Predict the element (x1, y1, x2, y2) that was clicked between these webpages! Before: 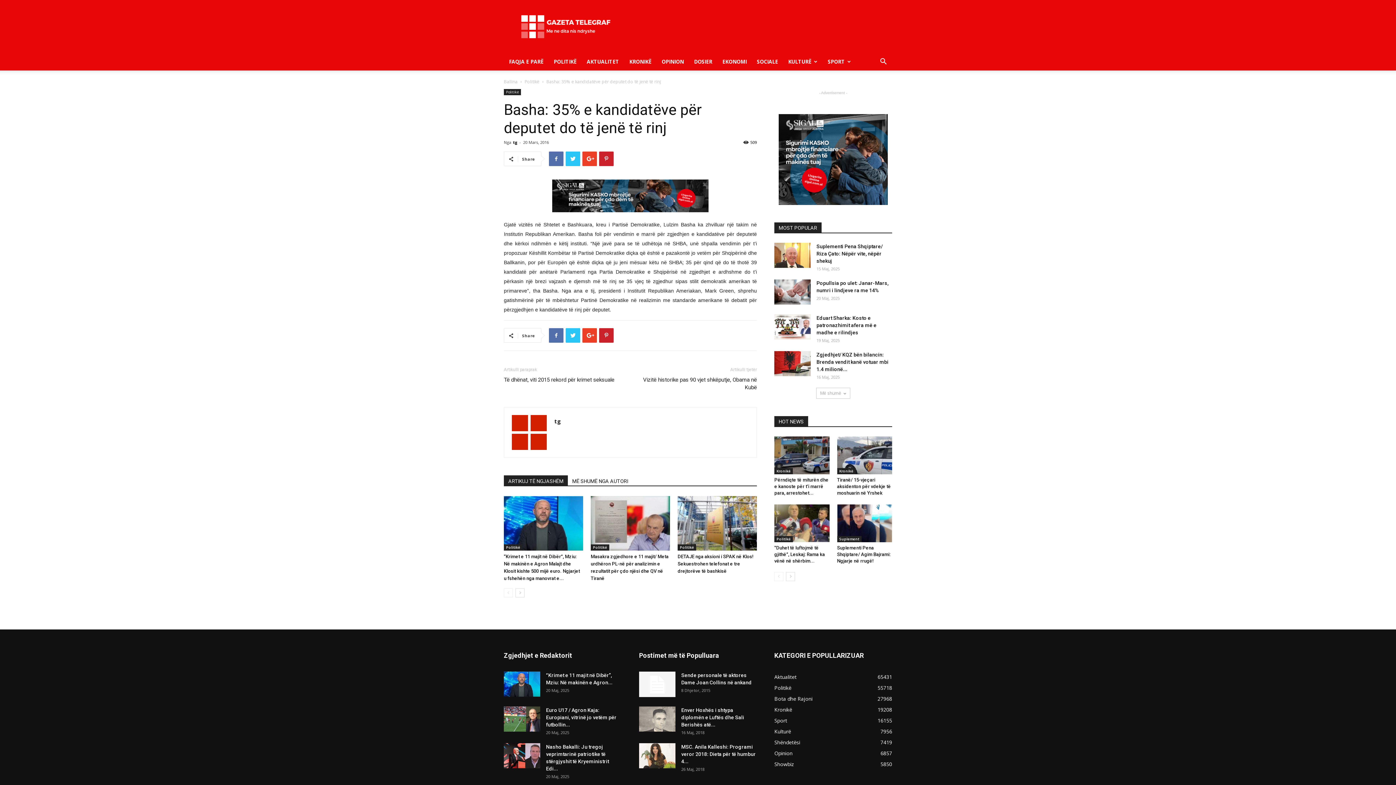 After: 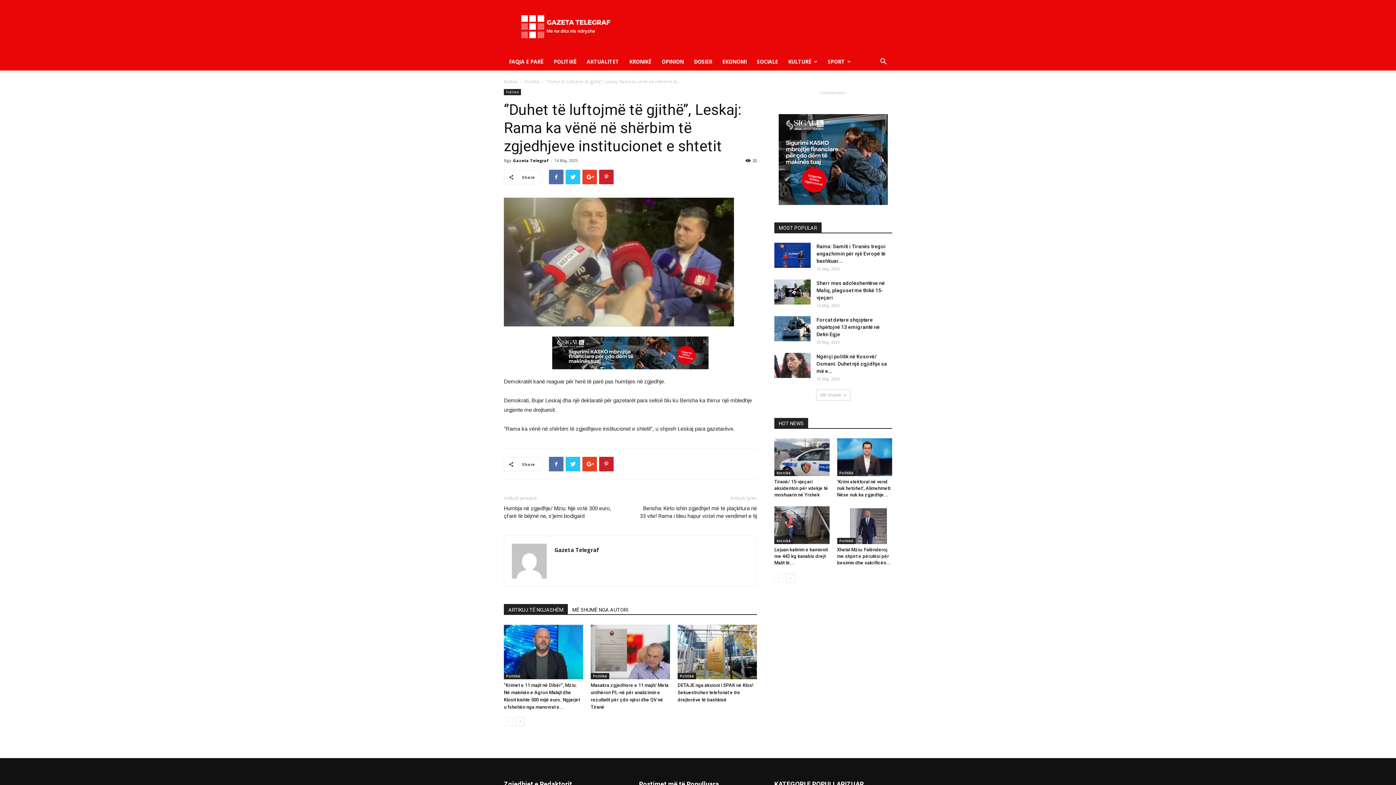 Action: bbox: (774, 545, 825, 564) label: ‘’Duhet të luftojmë të gjithë’’, Leskaj: Rama ka vënë në shërbim...